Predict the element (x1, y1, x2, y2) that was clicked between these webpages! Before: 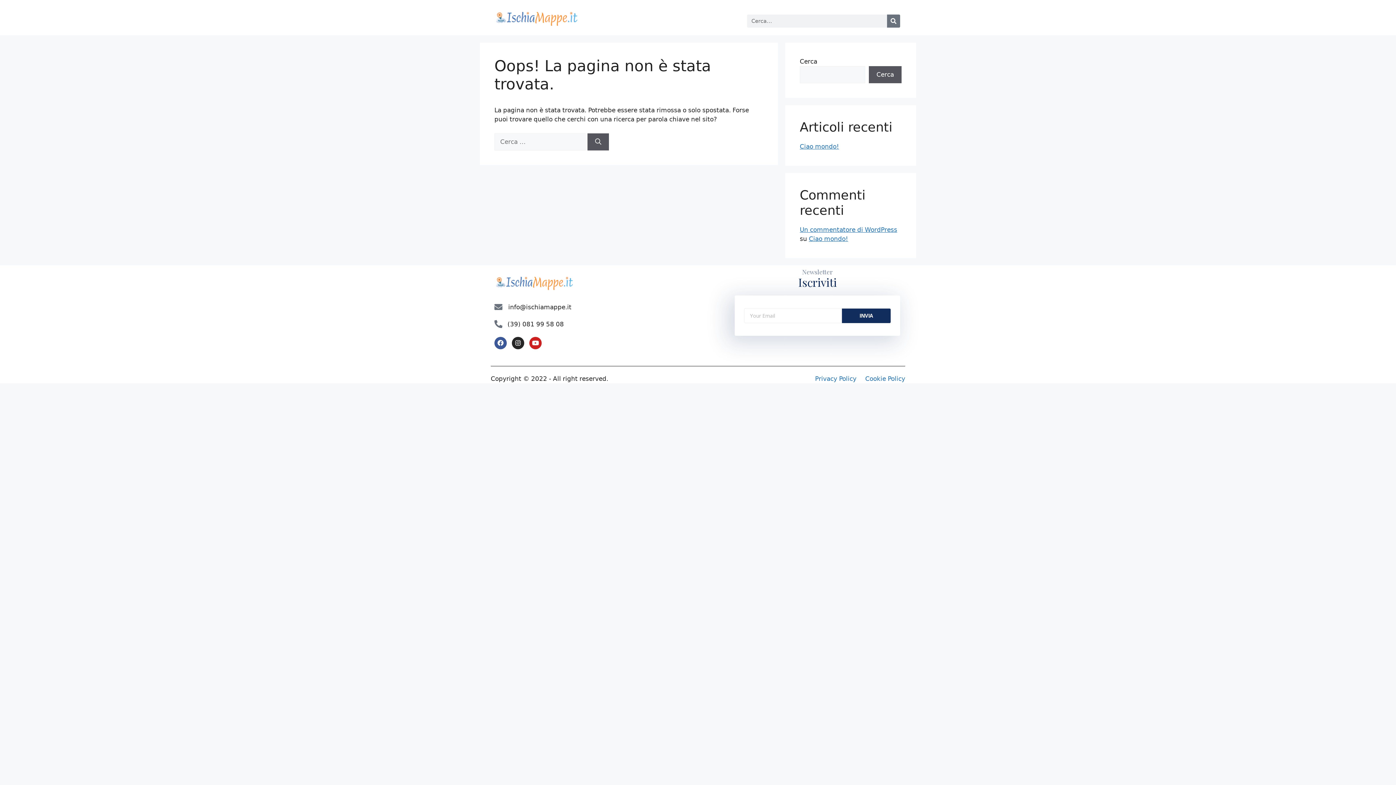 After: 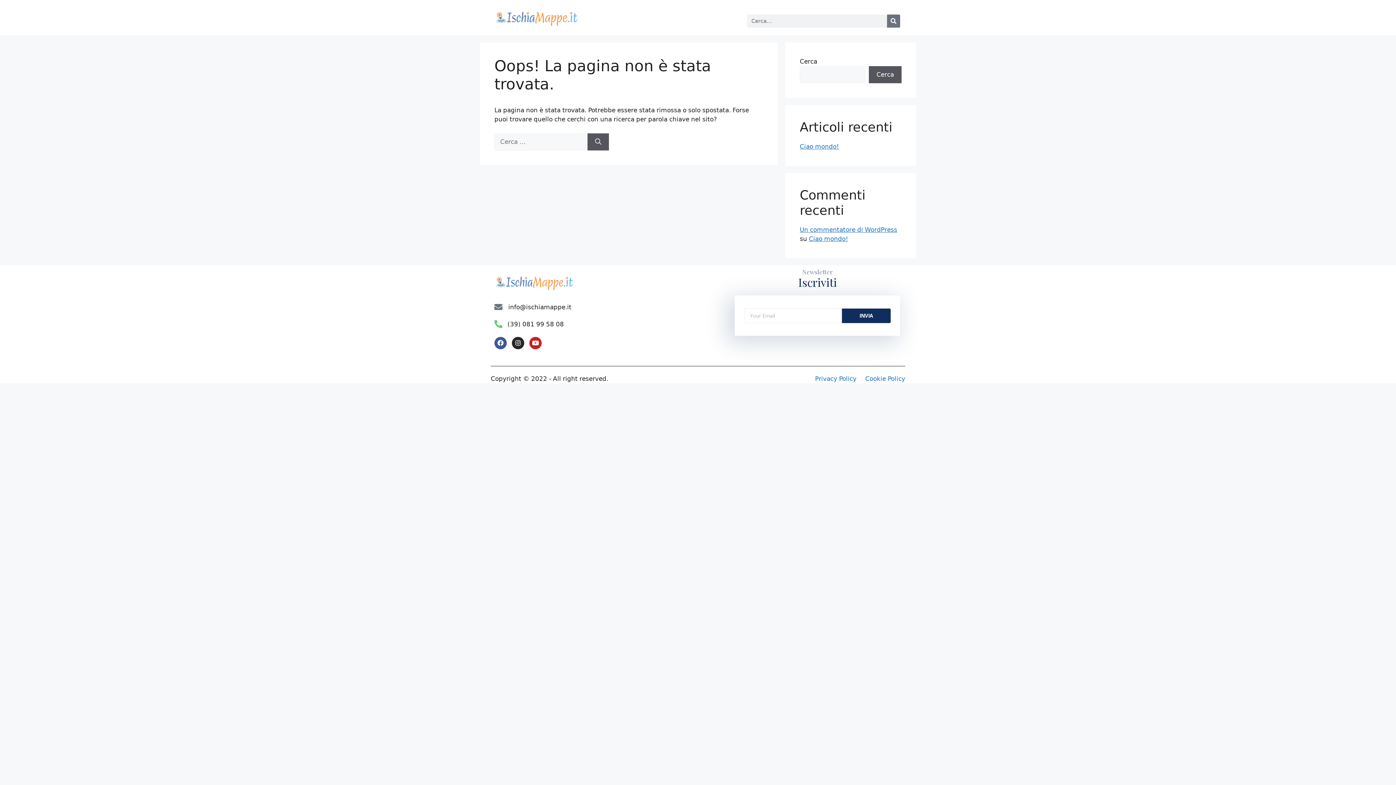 Action: bbox: (494, 320, 502, 328)